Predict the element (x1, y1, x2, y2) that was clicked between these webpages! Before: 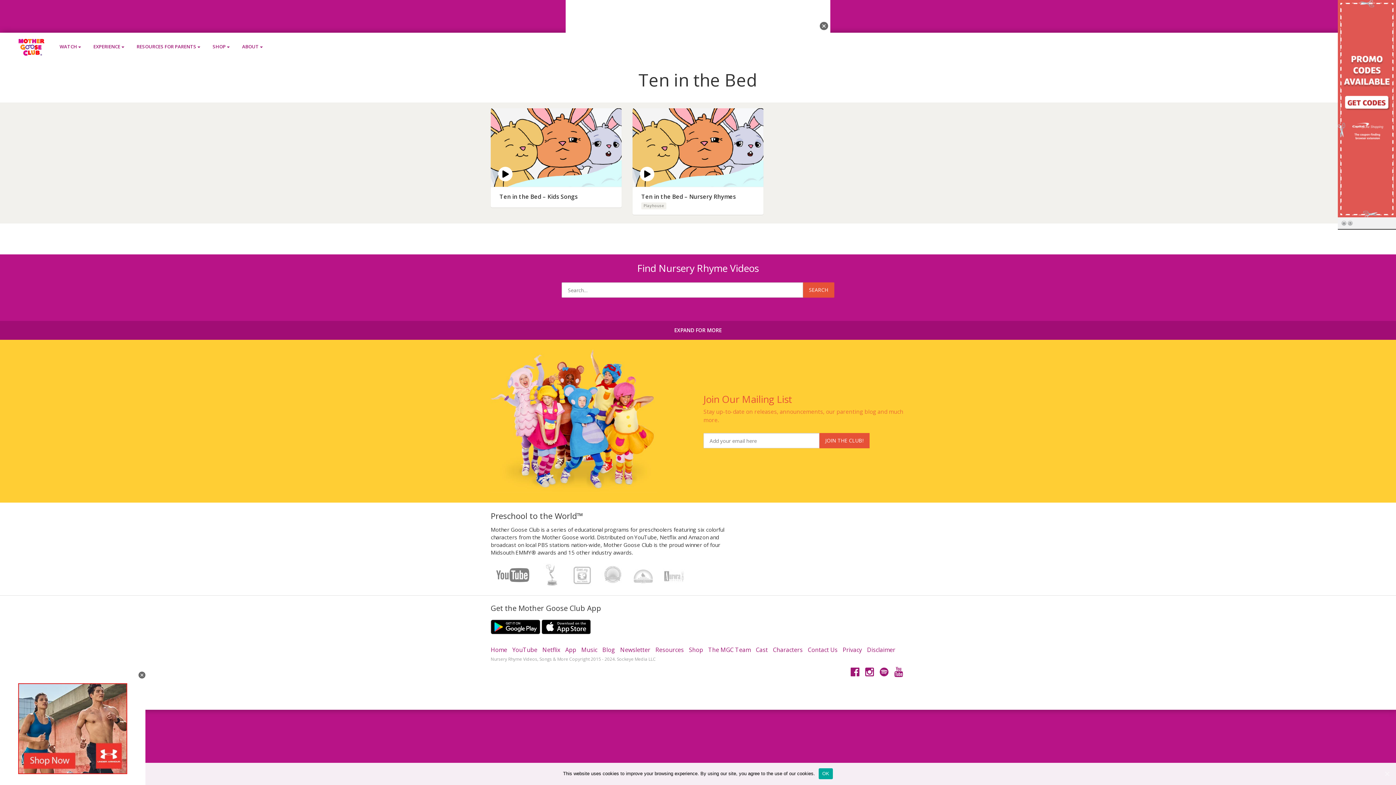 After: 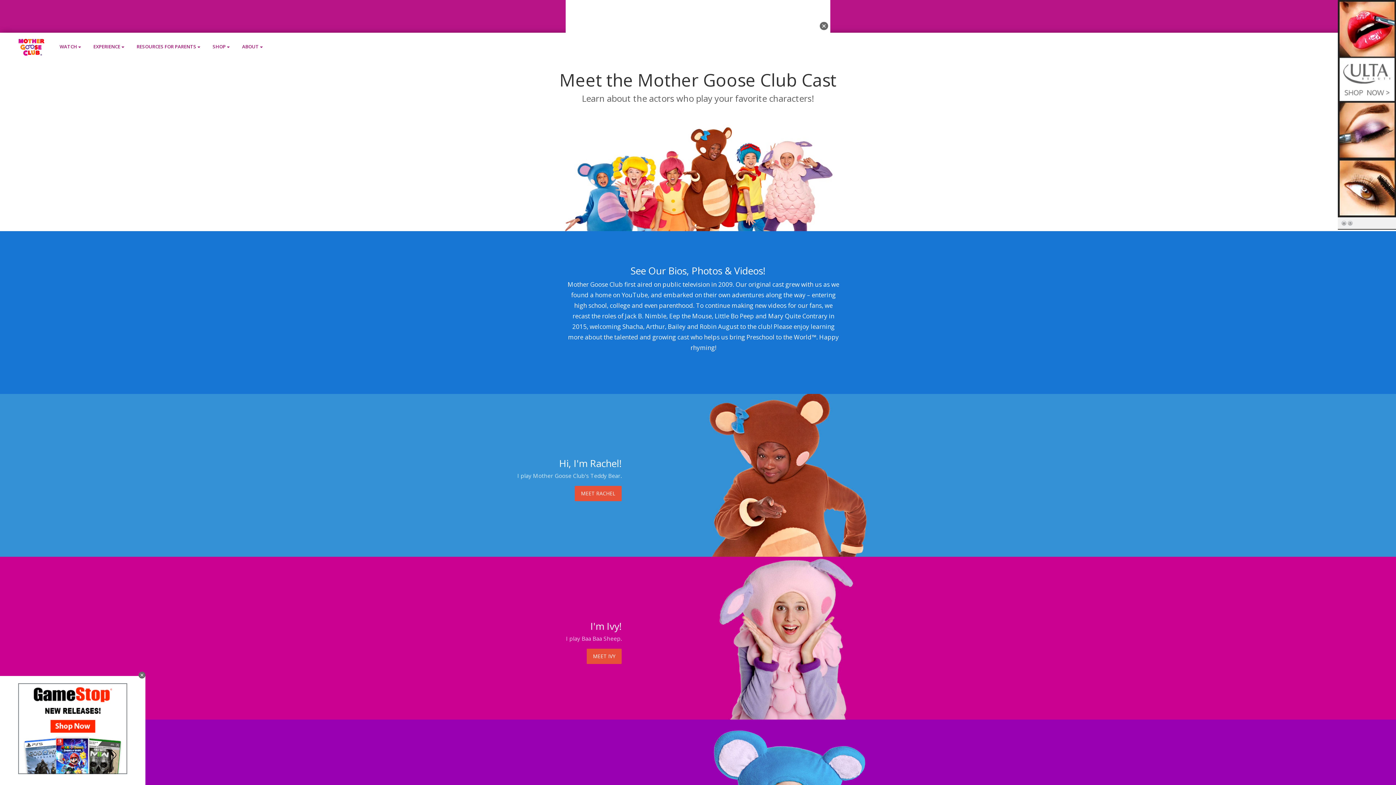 Action: label: Cast bbox: (756, 646, 768, 654)